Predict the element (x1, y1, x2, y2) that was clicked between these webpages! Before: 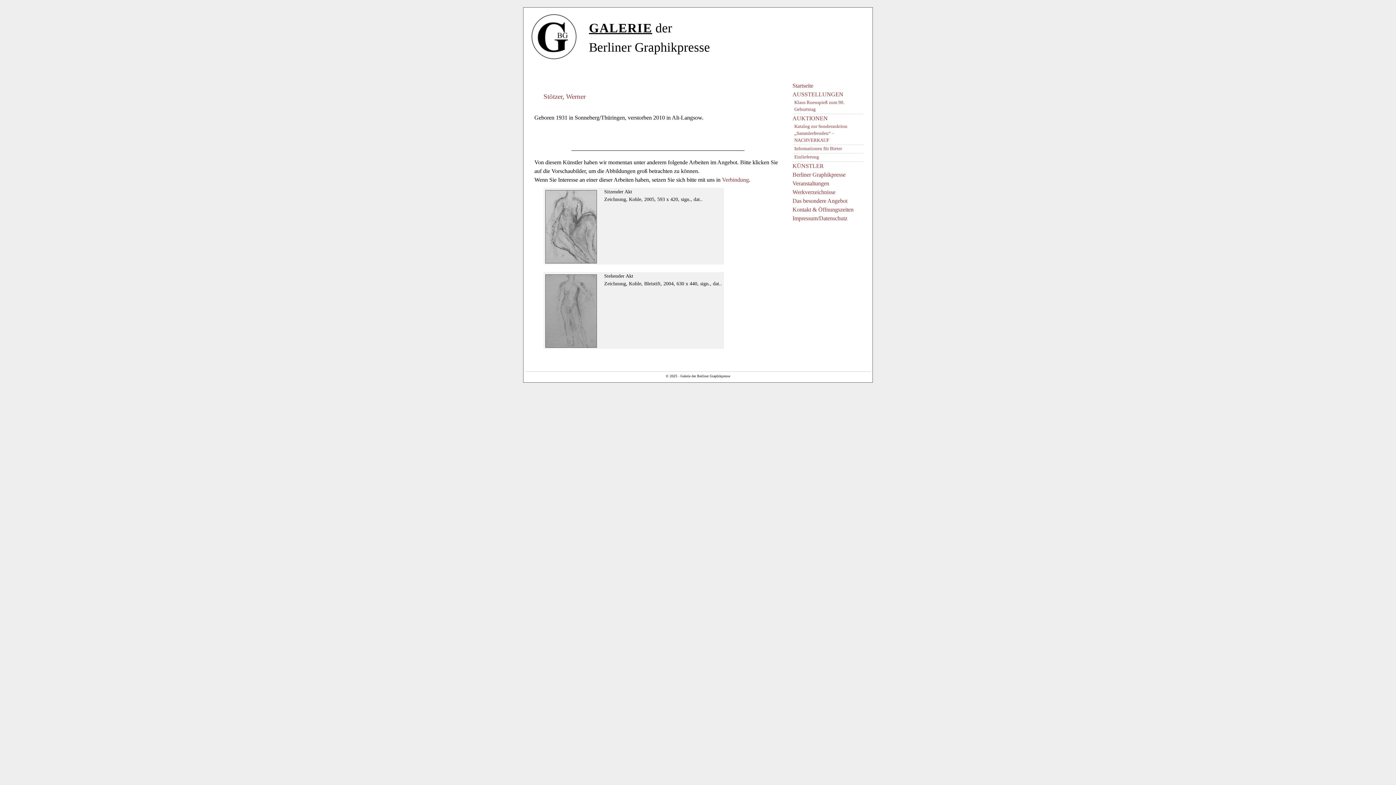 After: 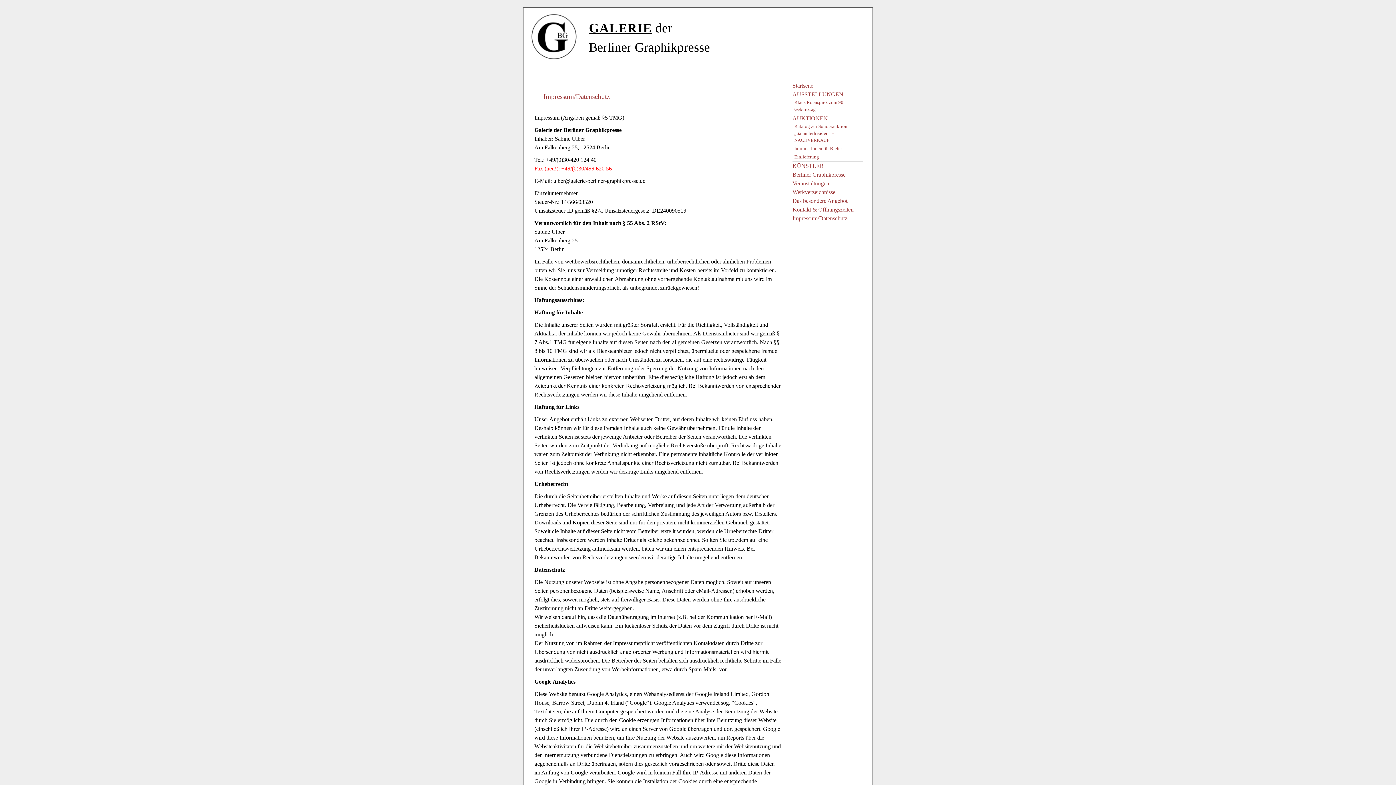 Action: bbox: (792, 215, 847, 221) label: Impressum/Datenschutz